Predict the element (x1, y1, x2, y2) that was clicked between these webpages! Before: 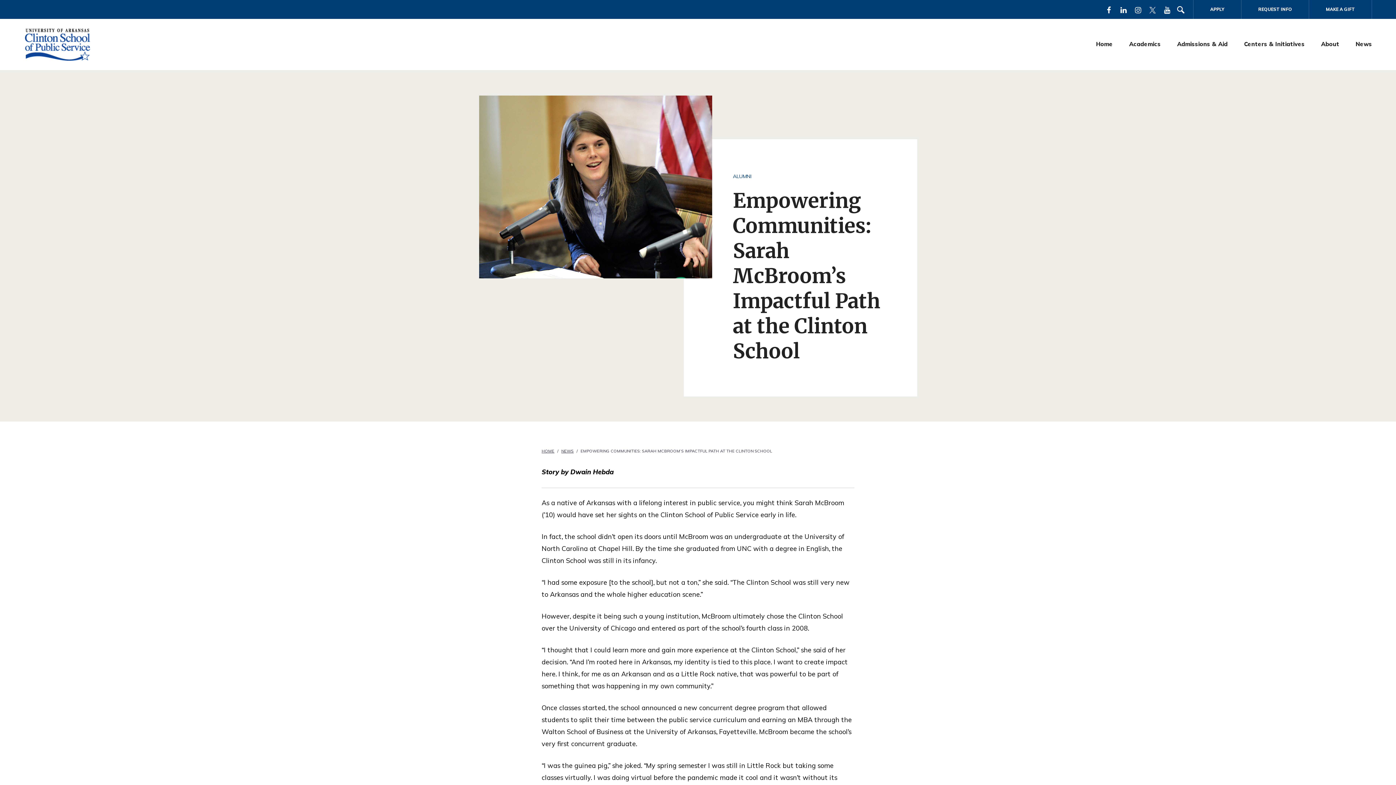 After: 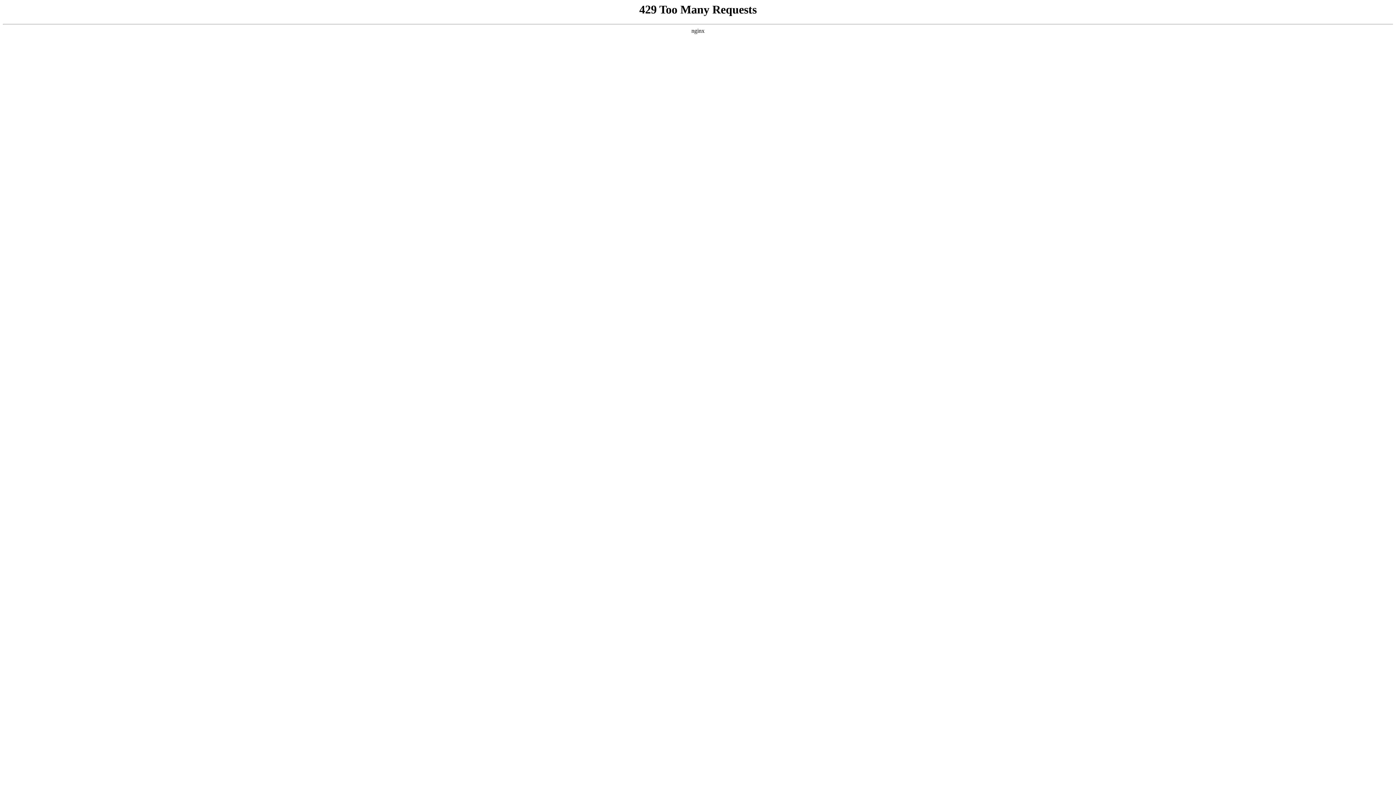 Action: label: APPLY bbox: (1193, 0, 1241, 18)